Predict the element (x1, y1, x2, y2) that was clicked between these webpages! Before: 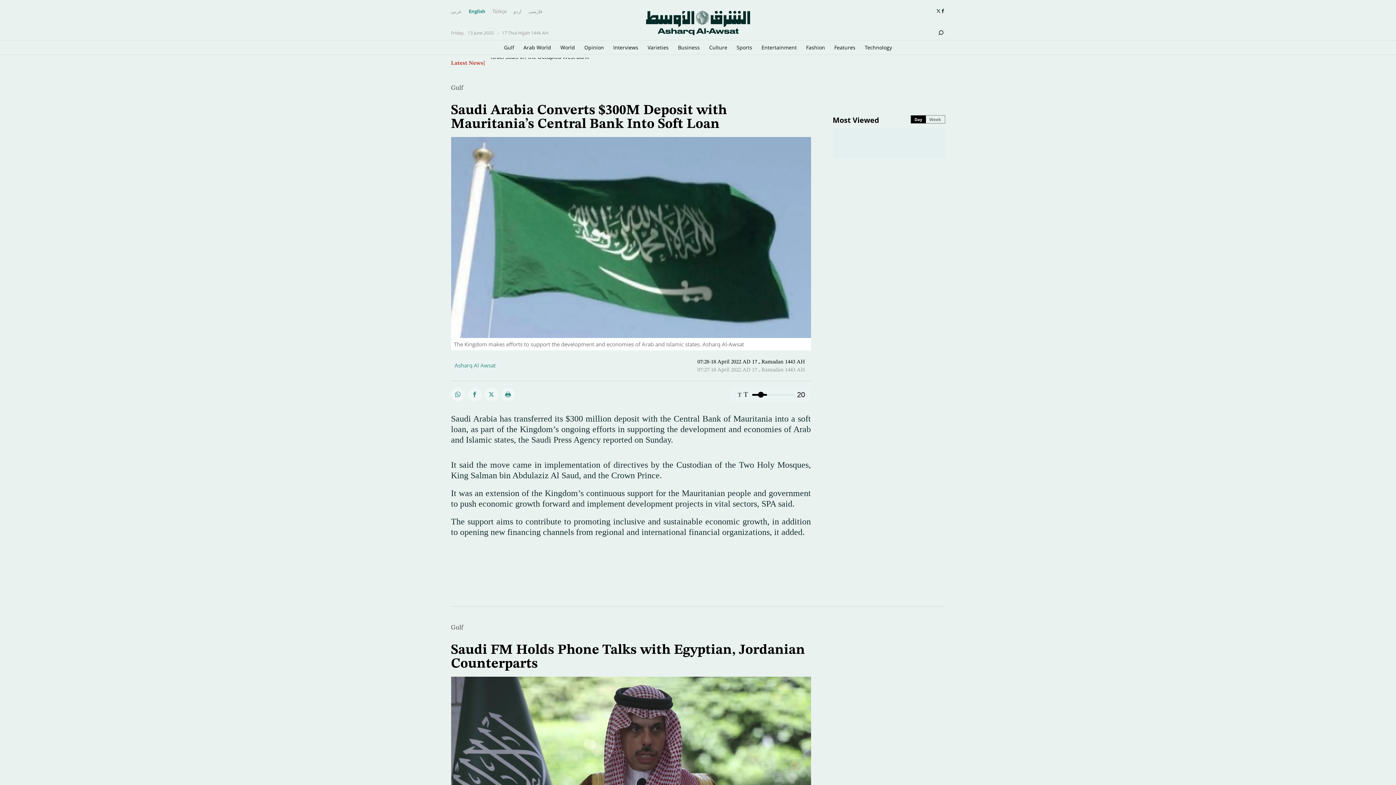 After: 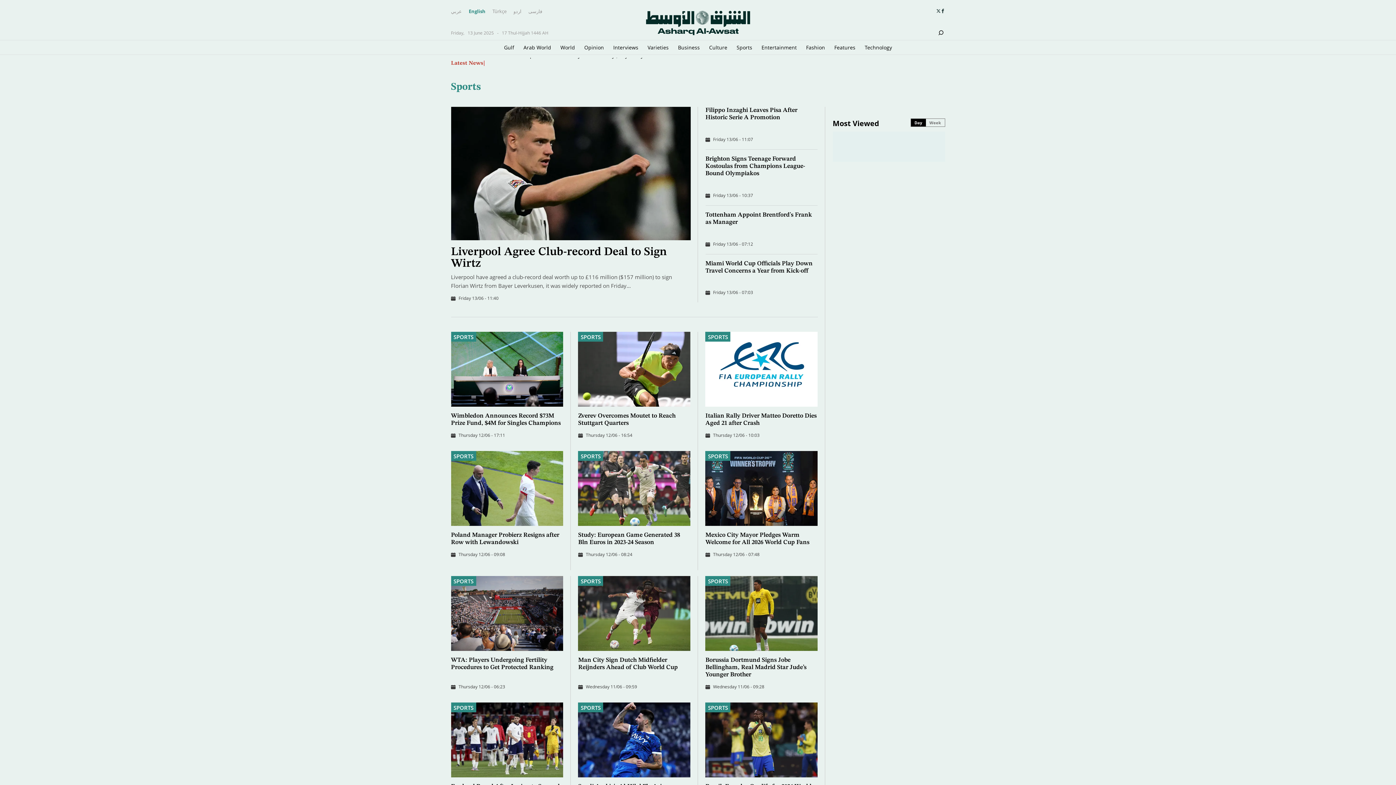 Action: label: Sports bbox: (736, 40, 752, 54)